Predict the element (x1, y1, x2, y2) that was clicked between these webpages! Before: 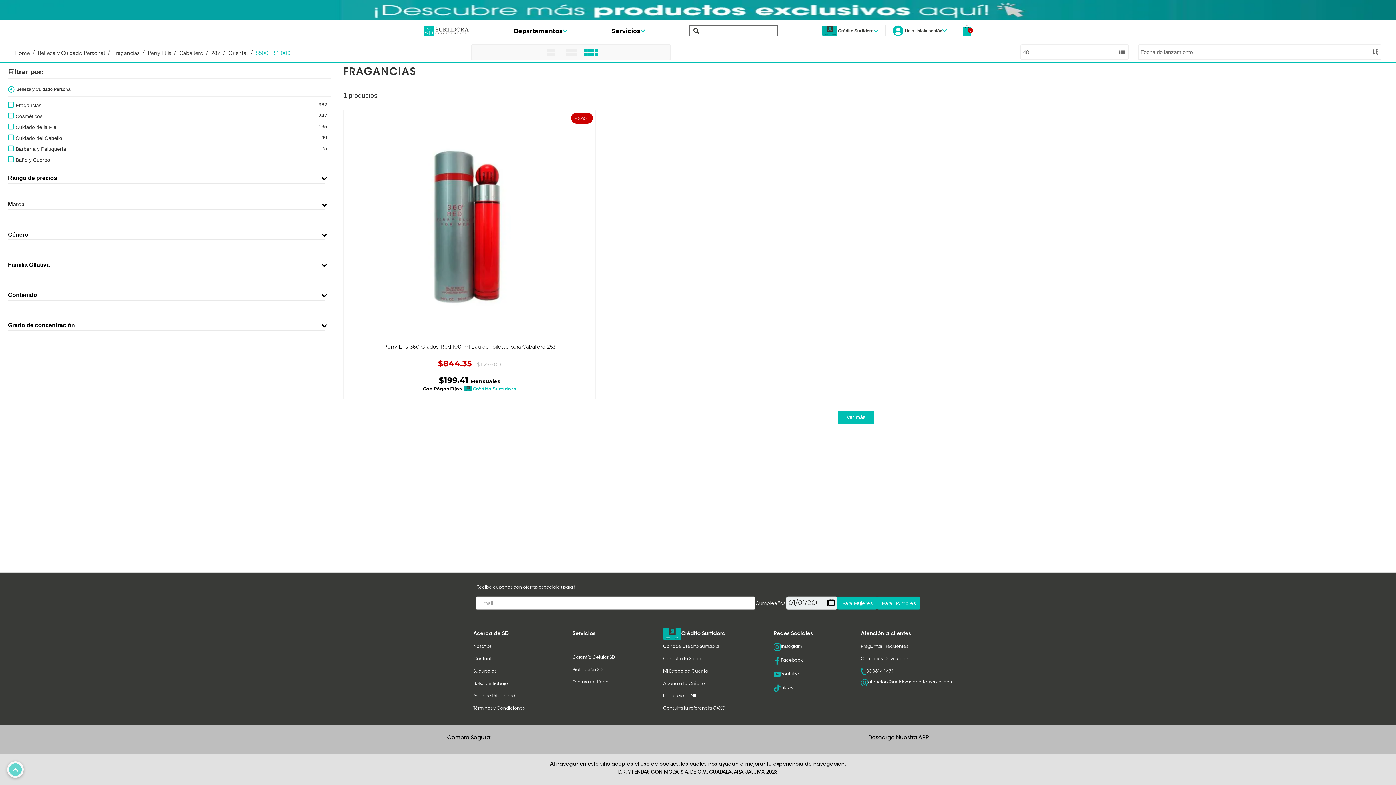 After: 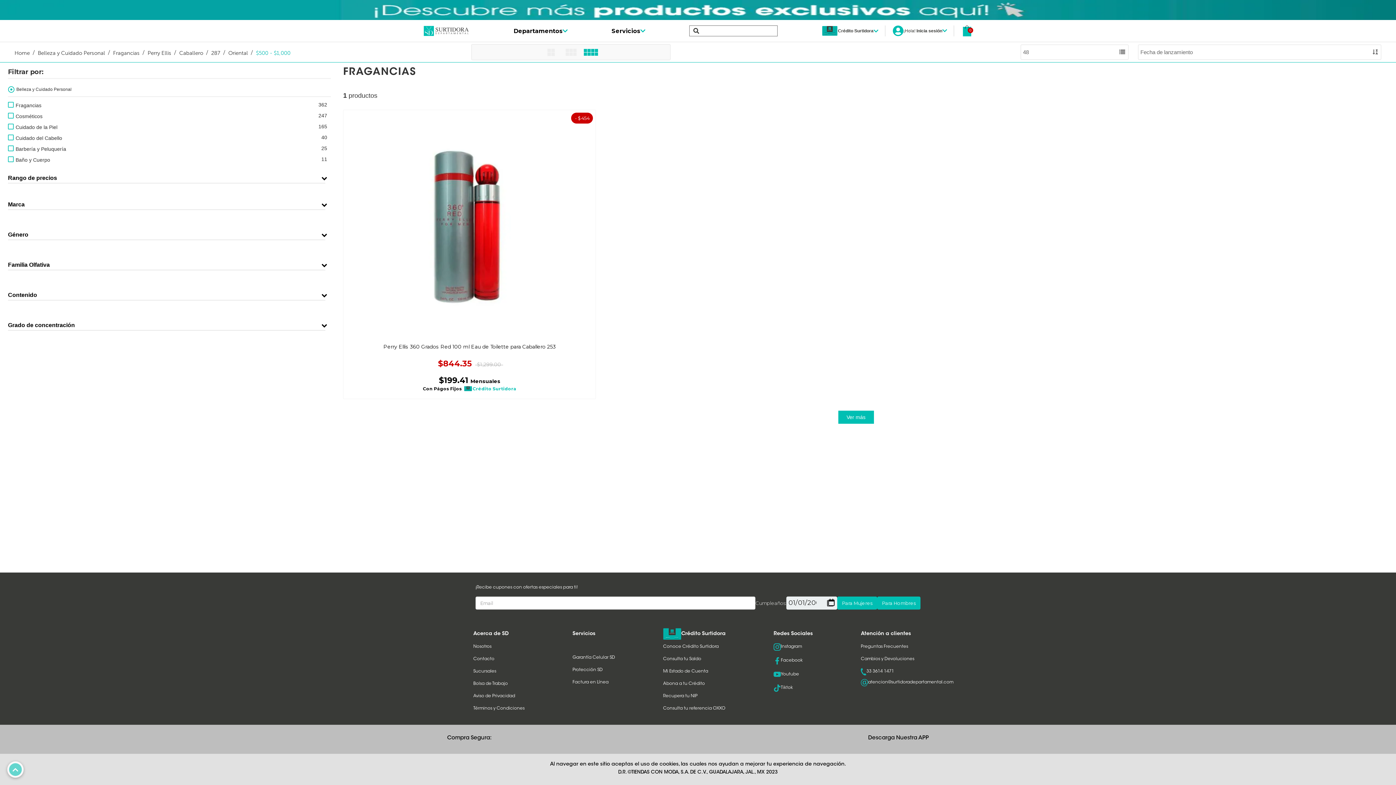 Action: label: $500 - $1,000 bbox: (256, 49, 290, 56)